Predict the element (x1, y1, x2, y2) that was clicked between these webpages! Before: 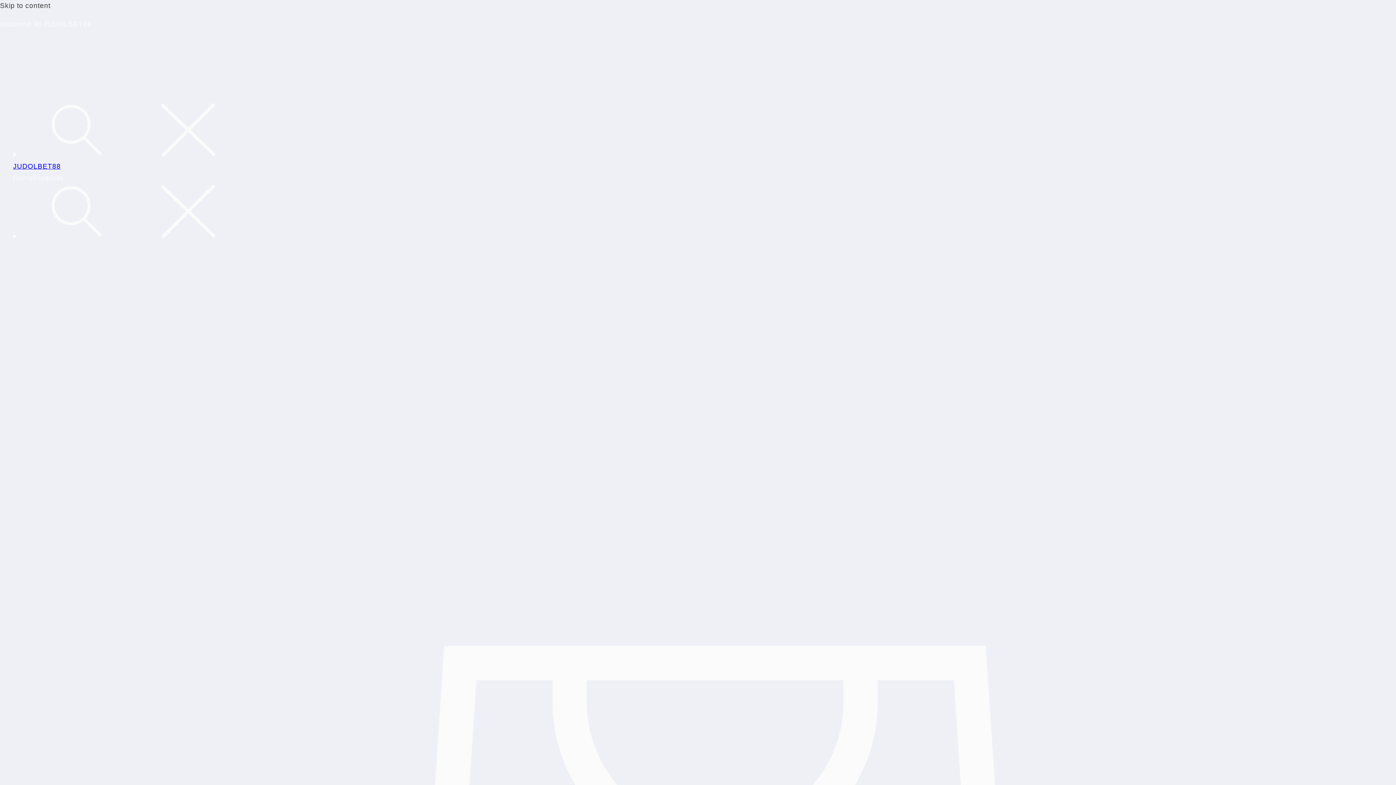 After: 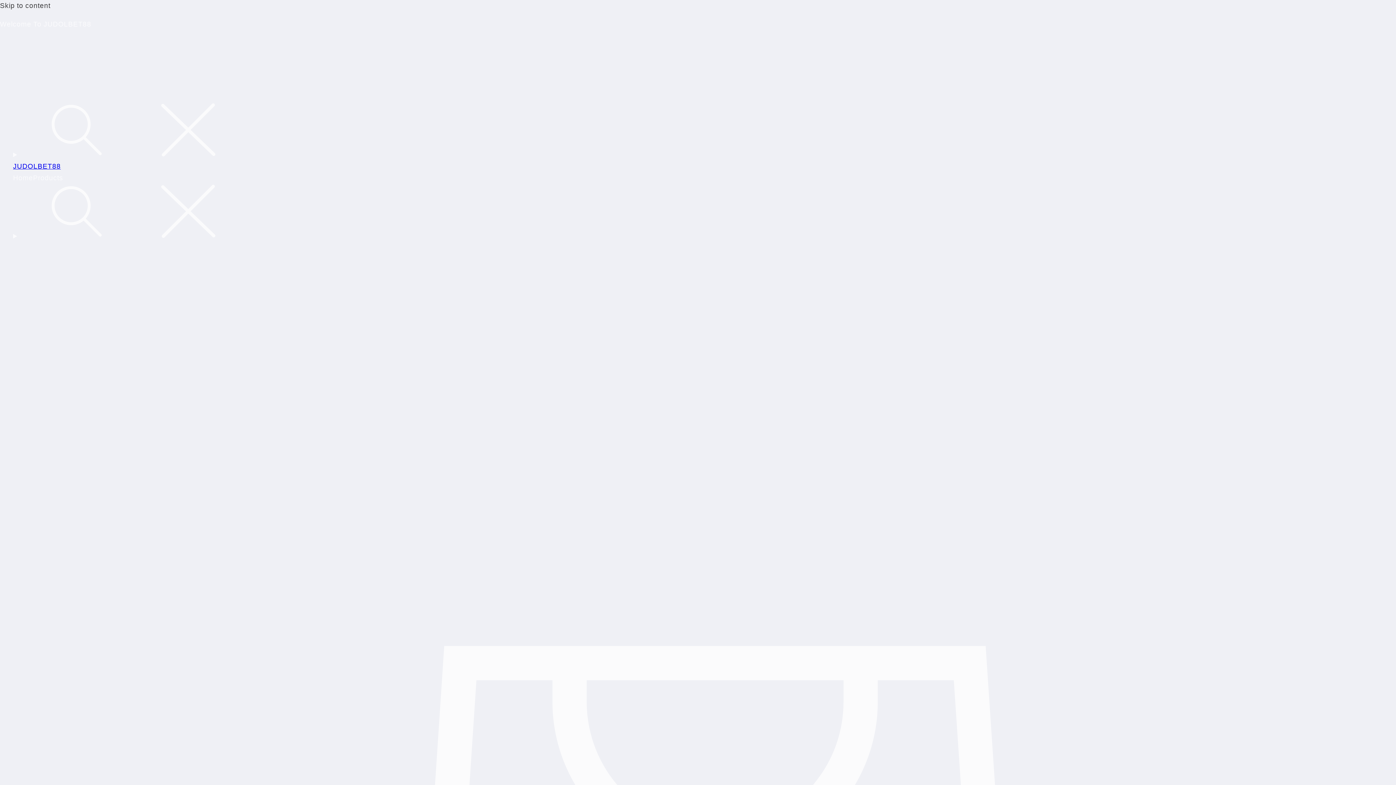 Action: bbox: (13, 173, 33, 182) label: Home